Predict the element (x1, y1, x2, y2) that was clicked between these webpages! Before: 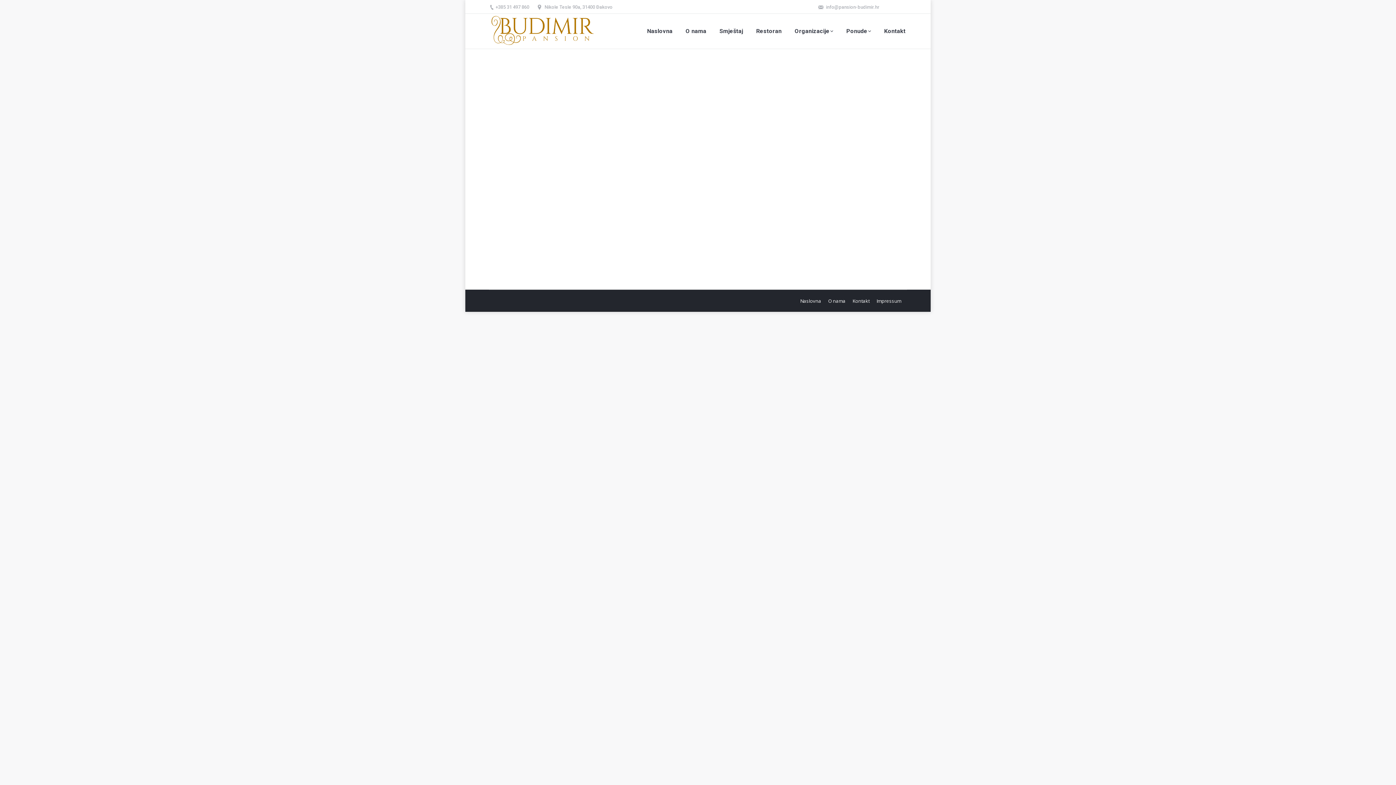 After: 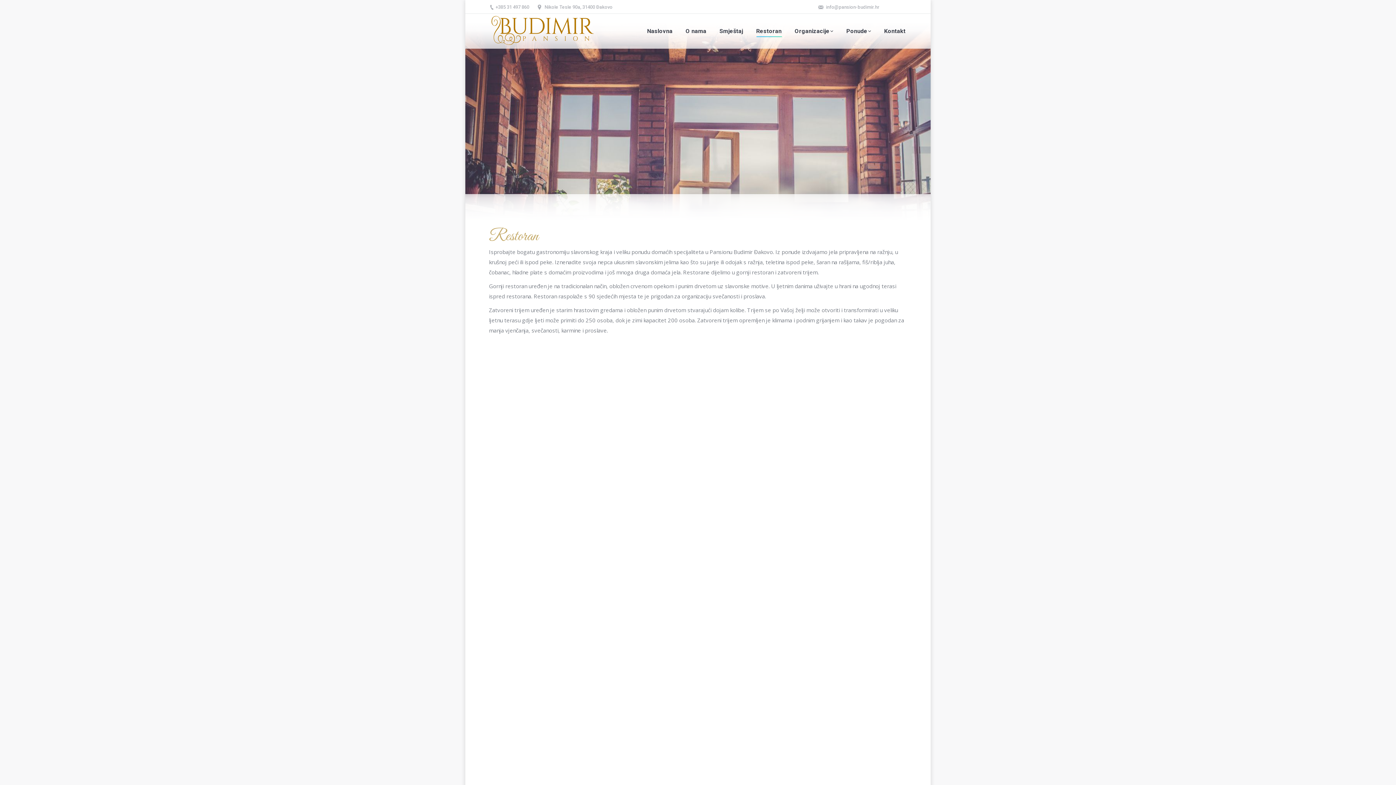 Action: bbox: (754, 19, 783, 43) label: Restoran